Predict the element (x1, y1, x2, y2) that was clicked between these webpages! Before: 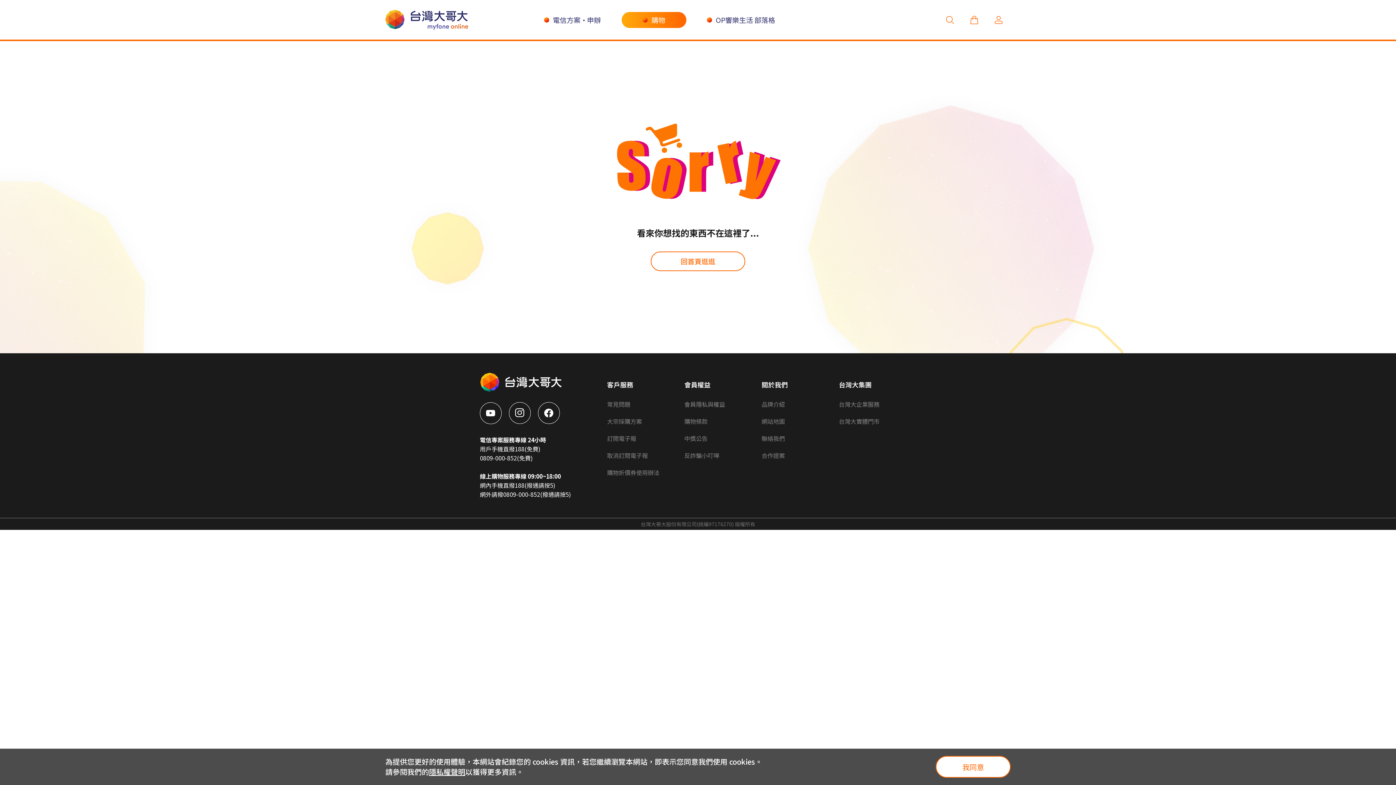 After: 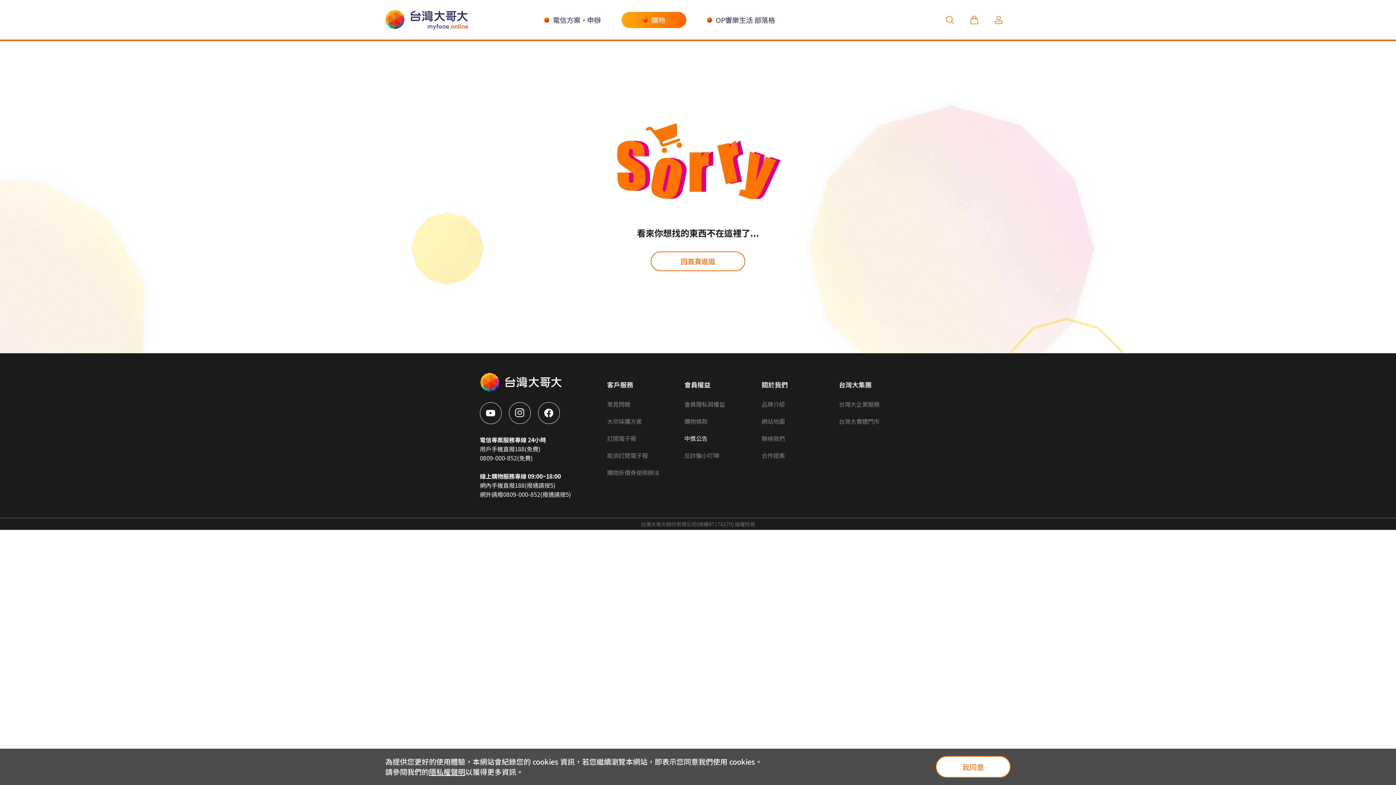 Action: label: 中獎公告 bbox: (684, 431, 761, 448)